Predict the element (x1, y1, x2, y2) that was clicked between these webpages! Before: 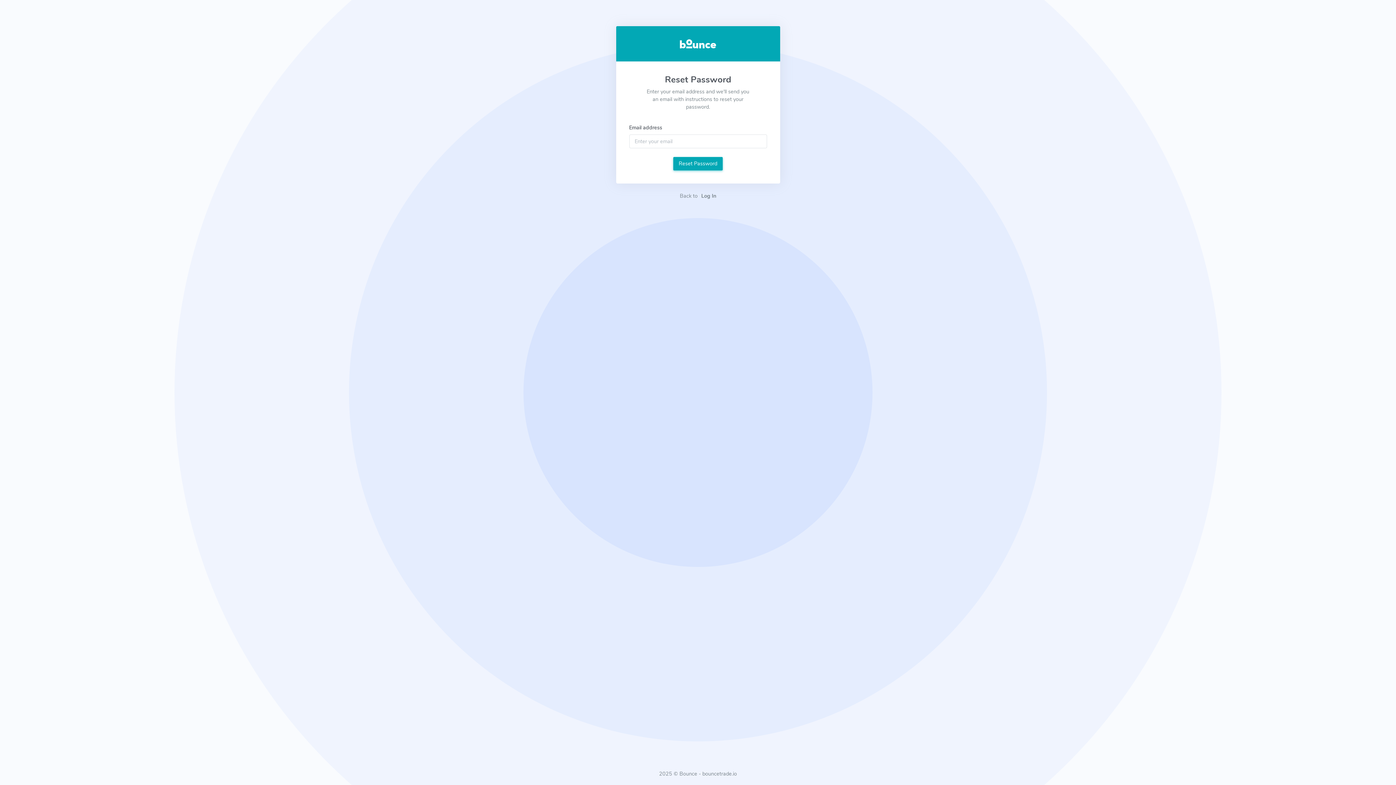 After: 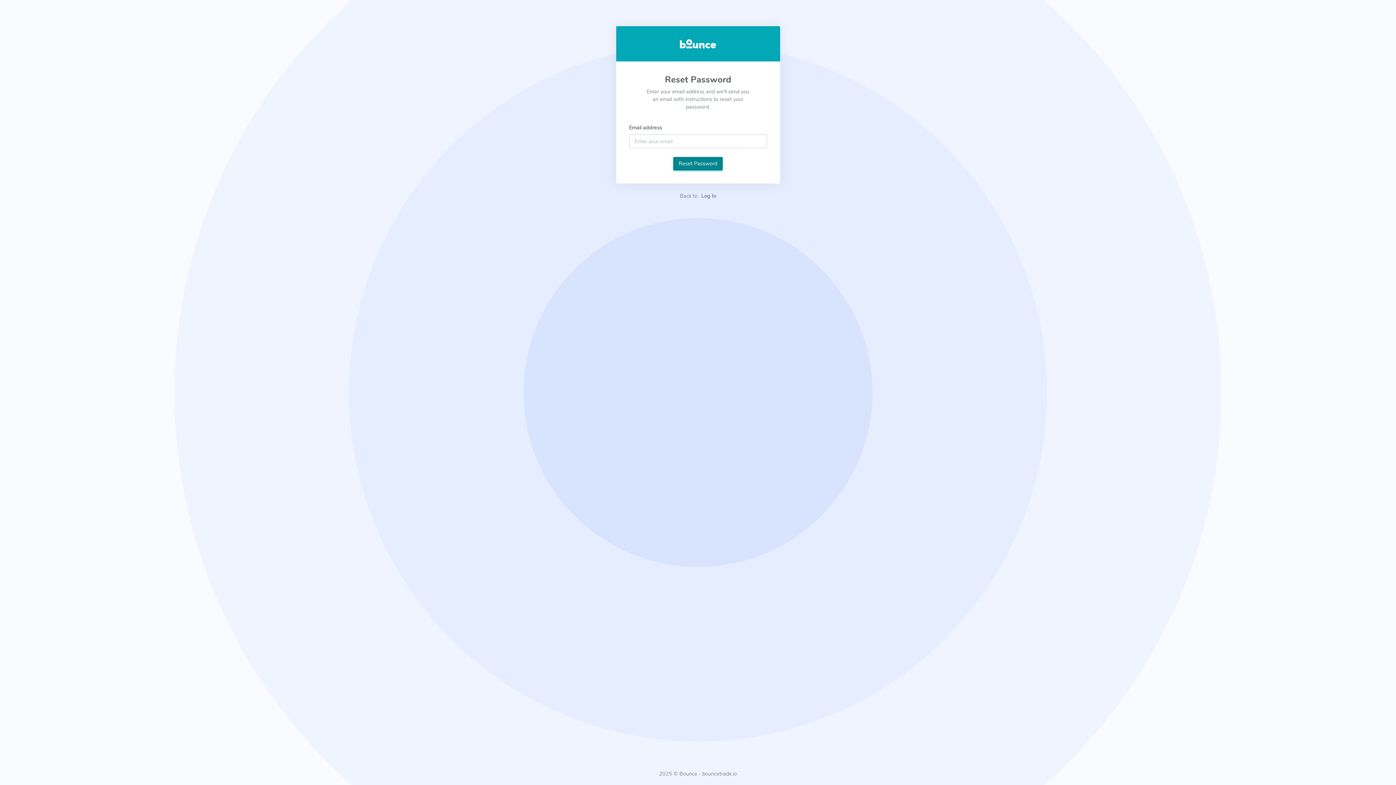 Action: label: Reset Password bbox: (673, 157, 723, 170)